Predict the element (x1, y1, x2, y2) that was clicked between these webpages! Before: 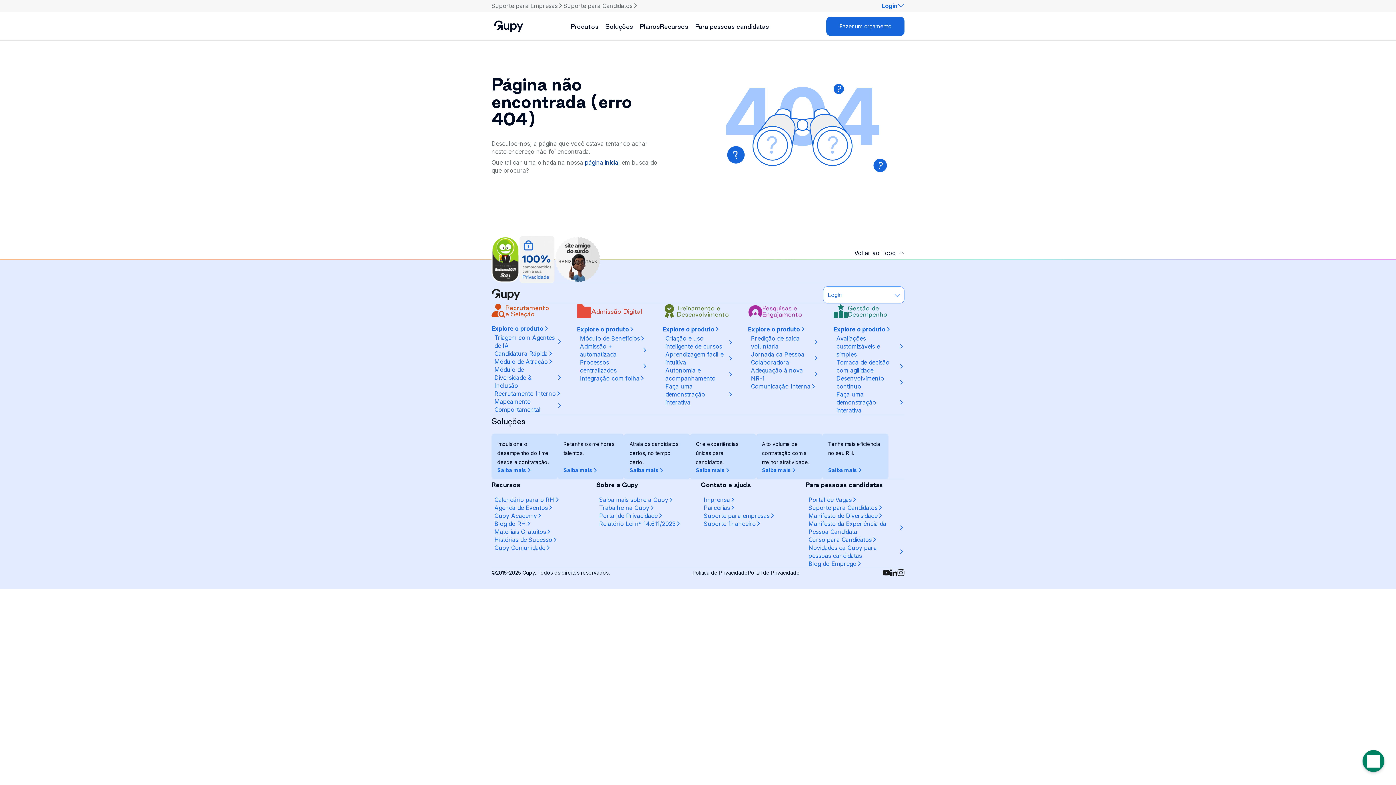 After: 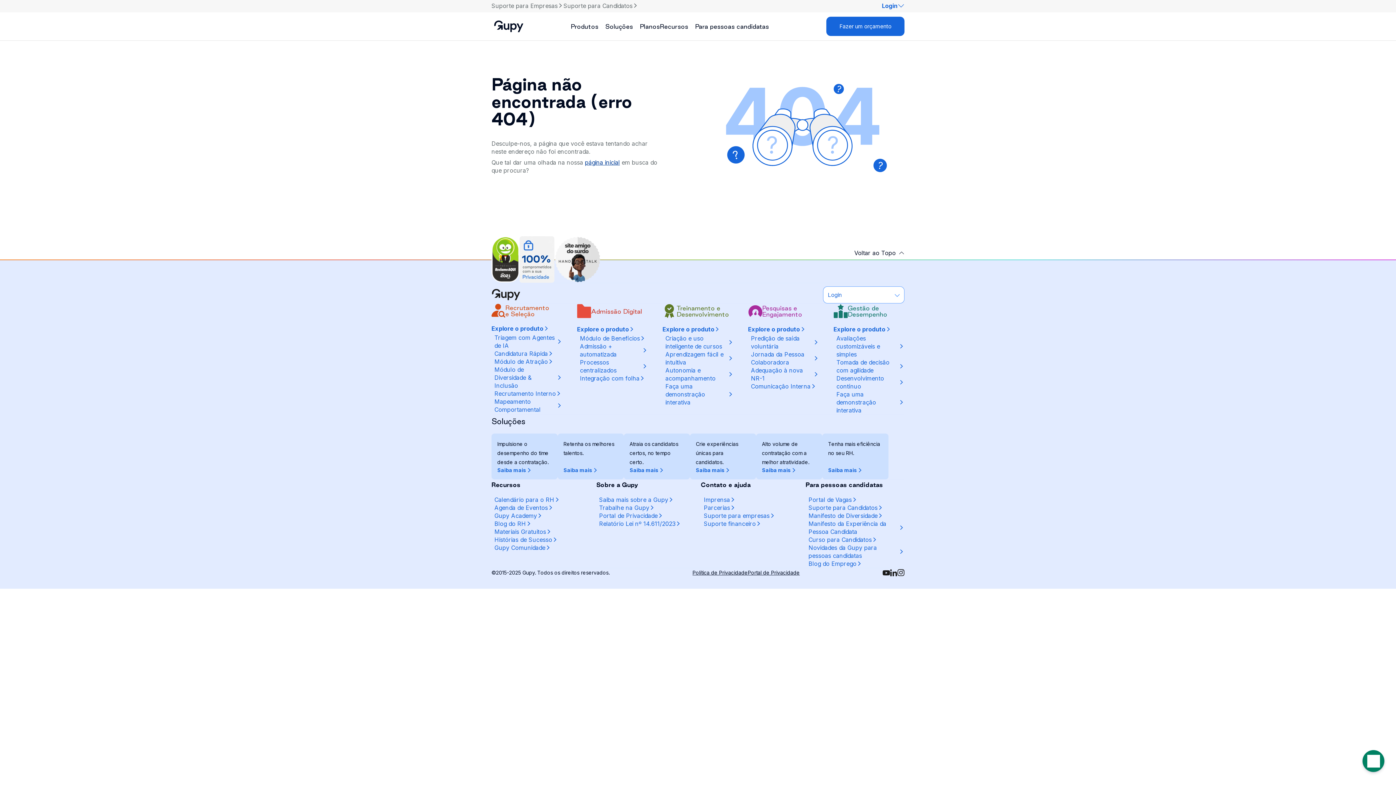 Action: label: Recrutamento e Seleção bbox: (491, 304, 562, 317)